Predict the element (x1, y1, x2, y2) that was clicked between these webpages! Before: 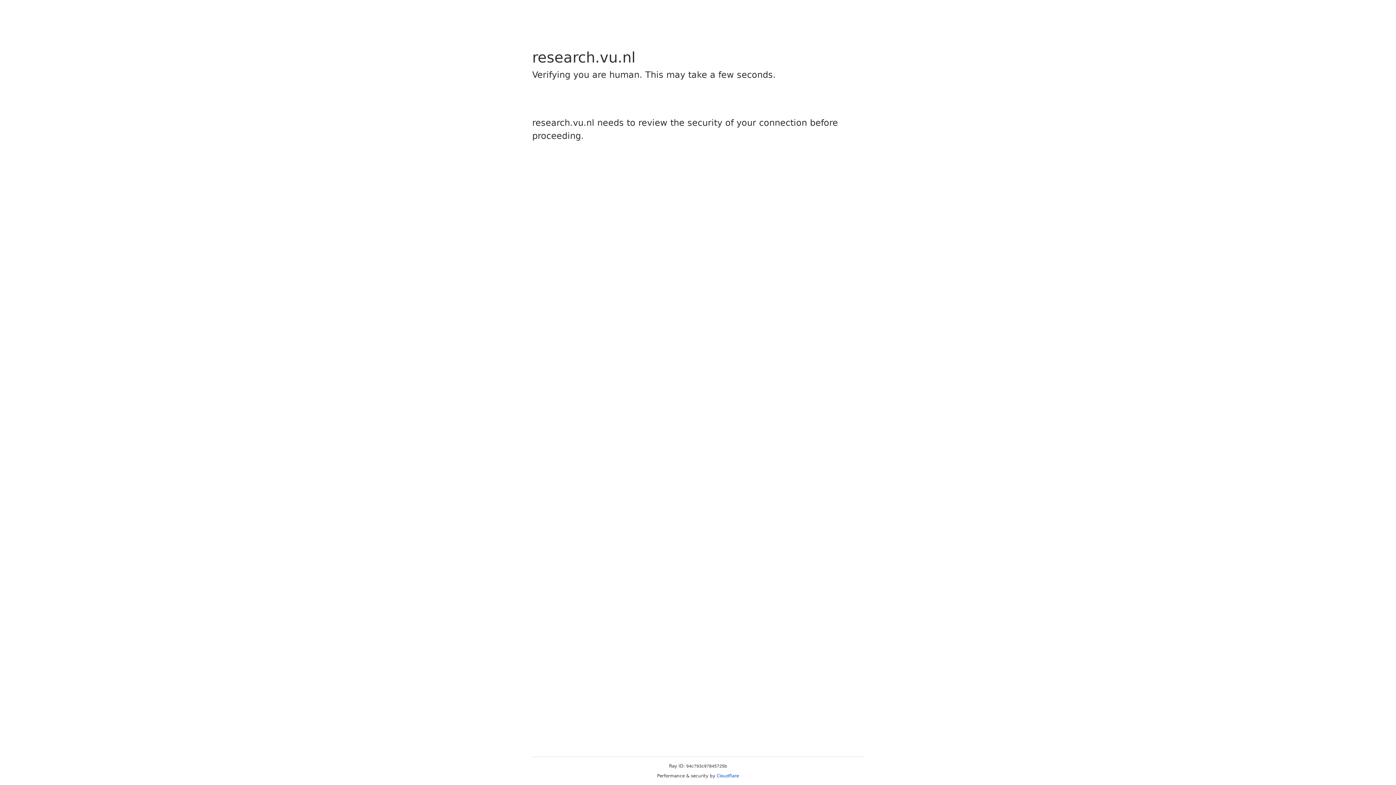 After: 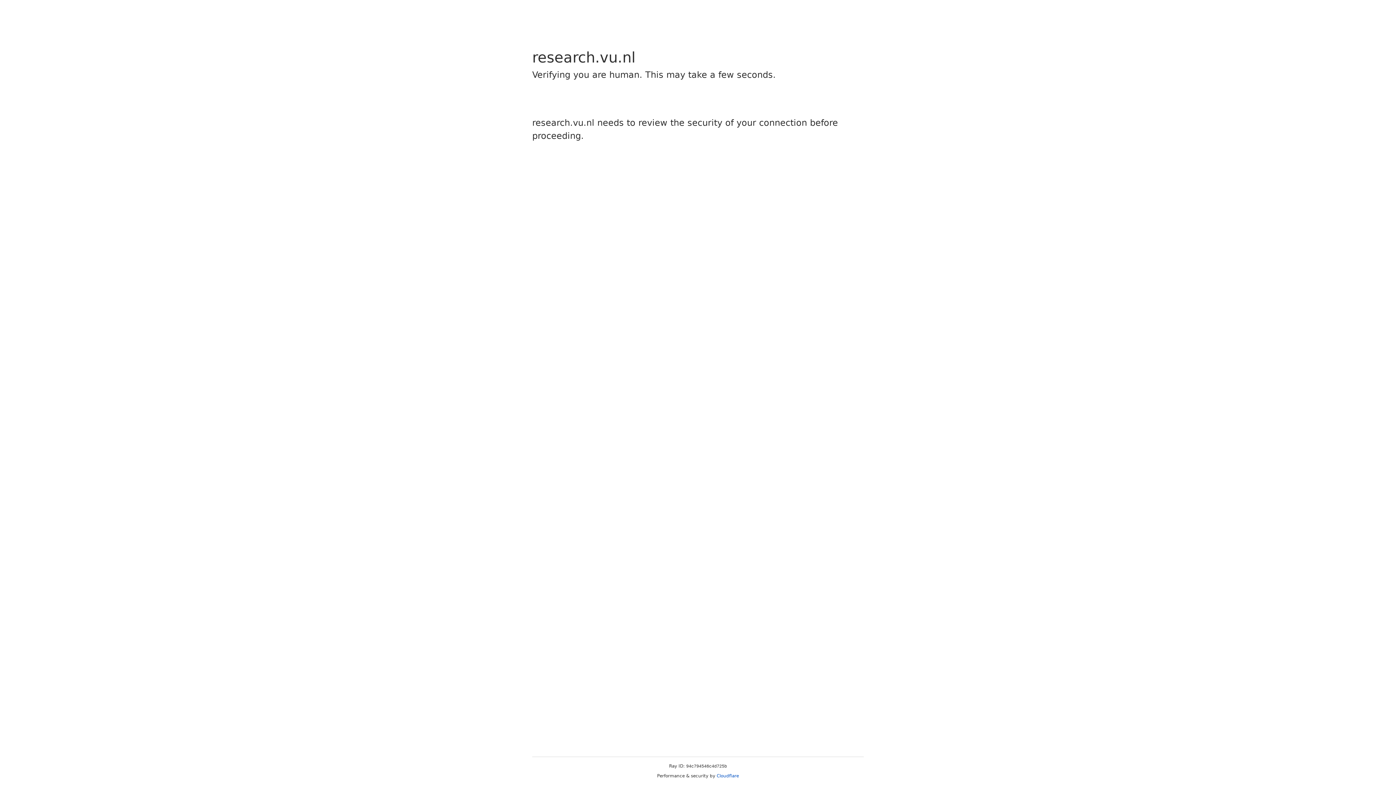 Action: label: Cloudflare bbox: (716, 773, 739, 778)